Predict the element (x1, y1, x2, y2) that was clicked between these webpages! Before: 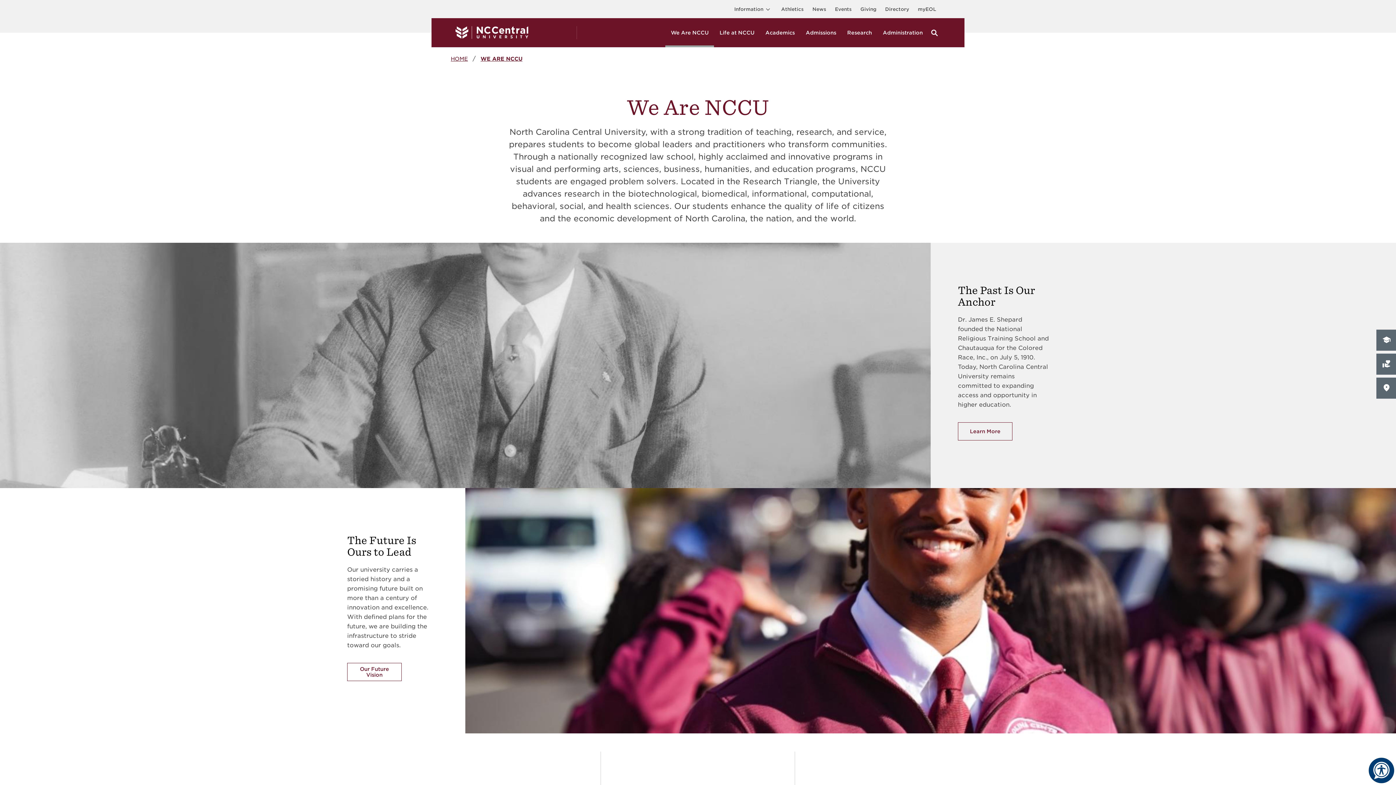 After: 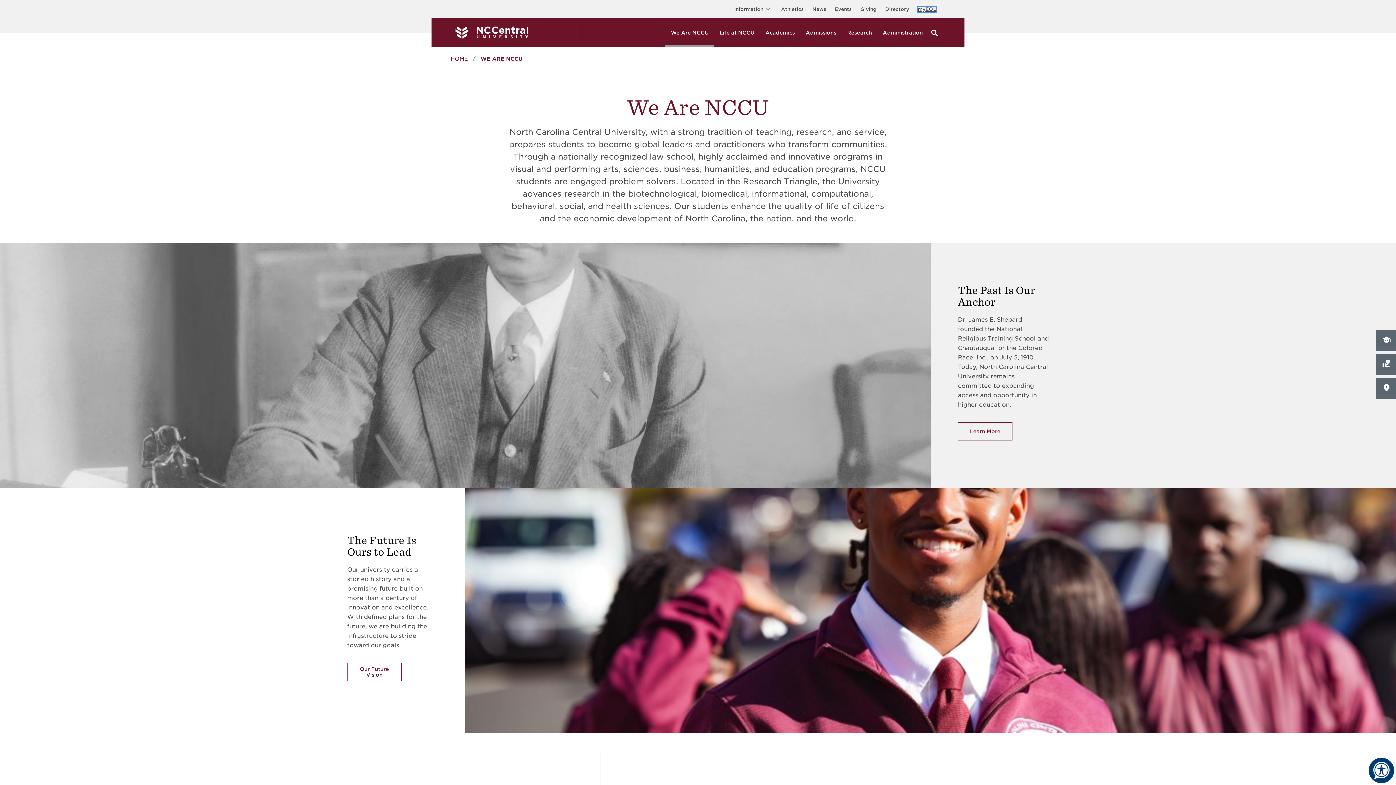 Action: label: Visit myEOL bbox: (918, 6, 936, 11)